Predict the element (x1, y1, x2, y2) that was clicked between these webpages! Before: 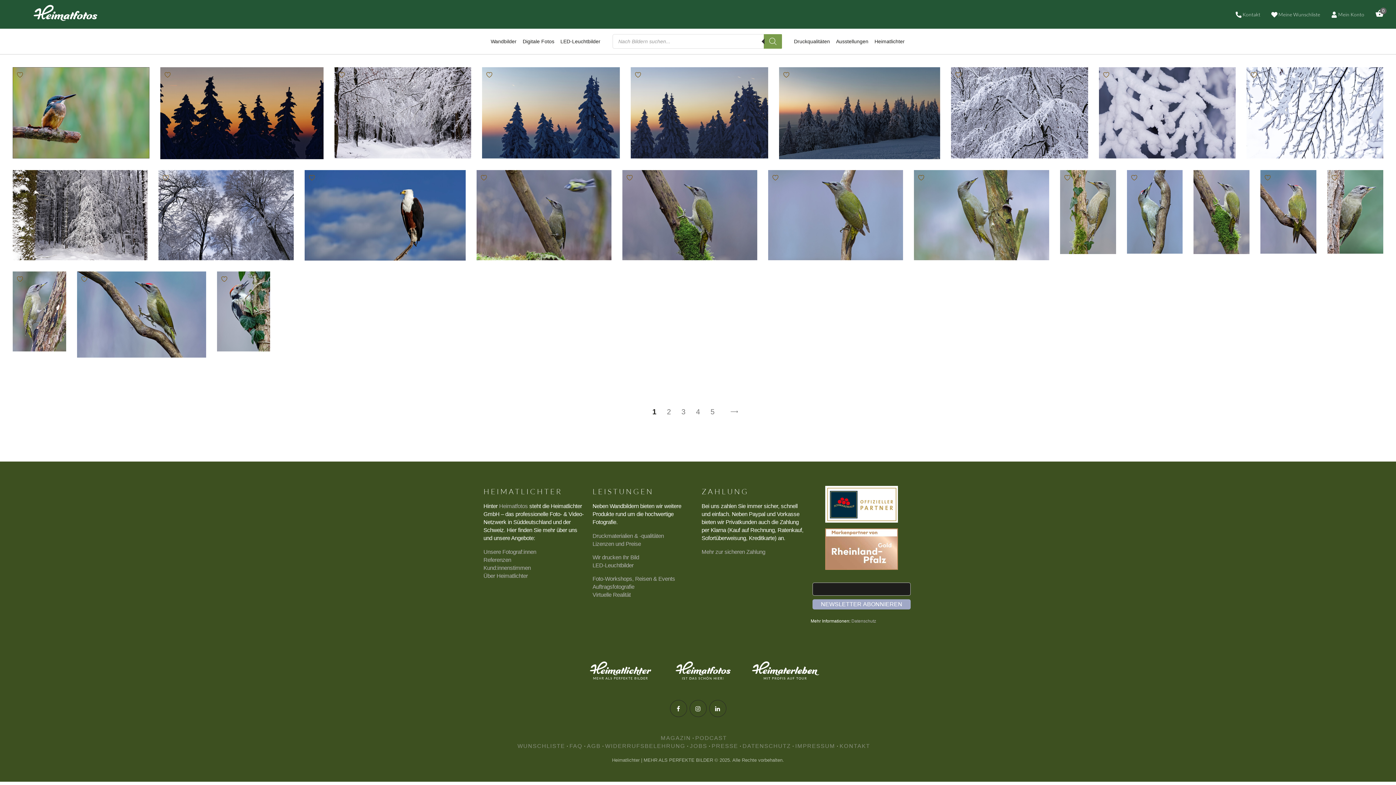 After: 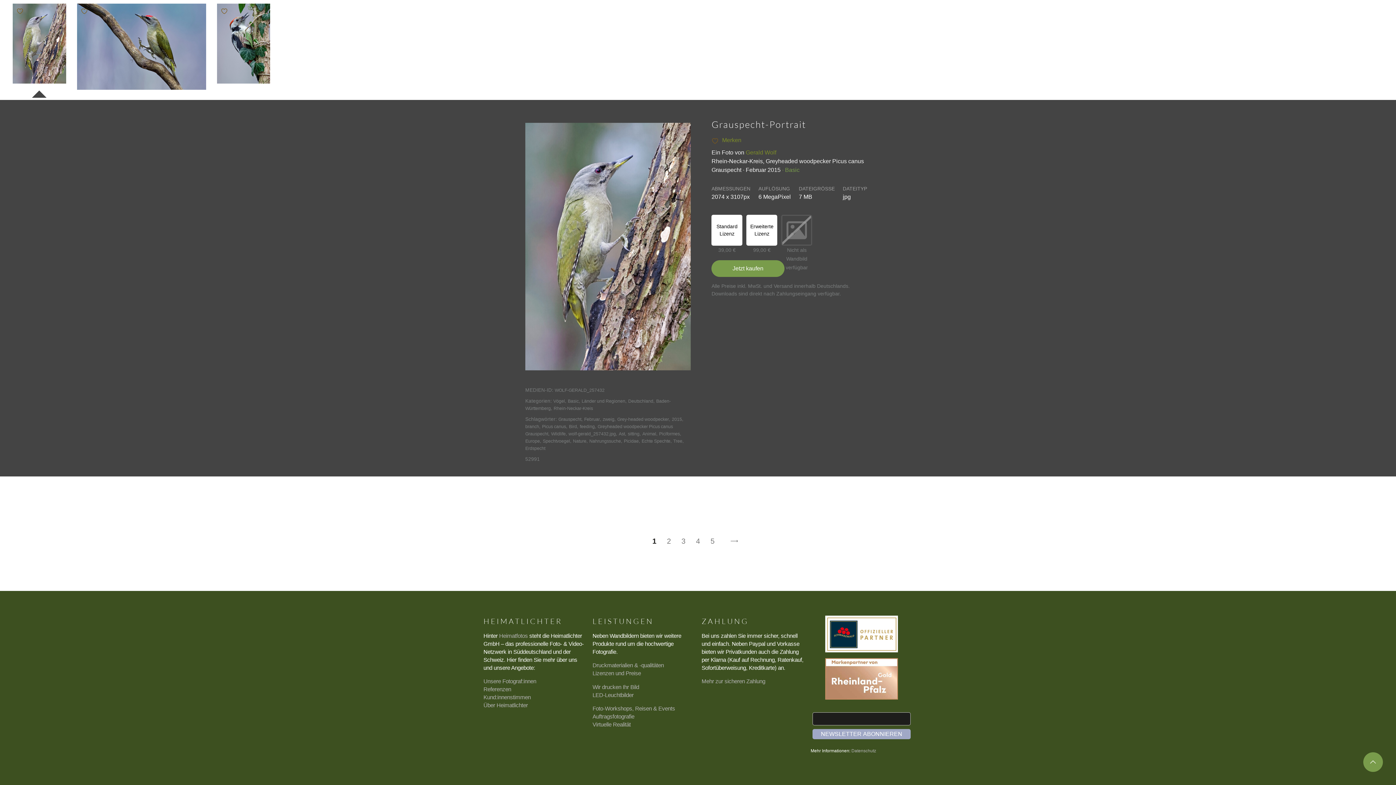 Action: bbox: (16, 275, 25, 282)